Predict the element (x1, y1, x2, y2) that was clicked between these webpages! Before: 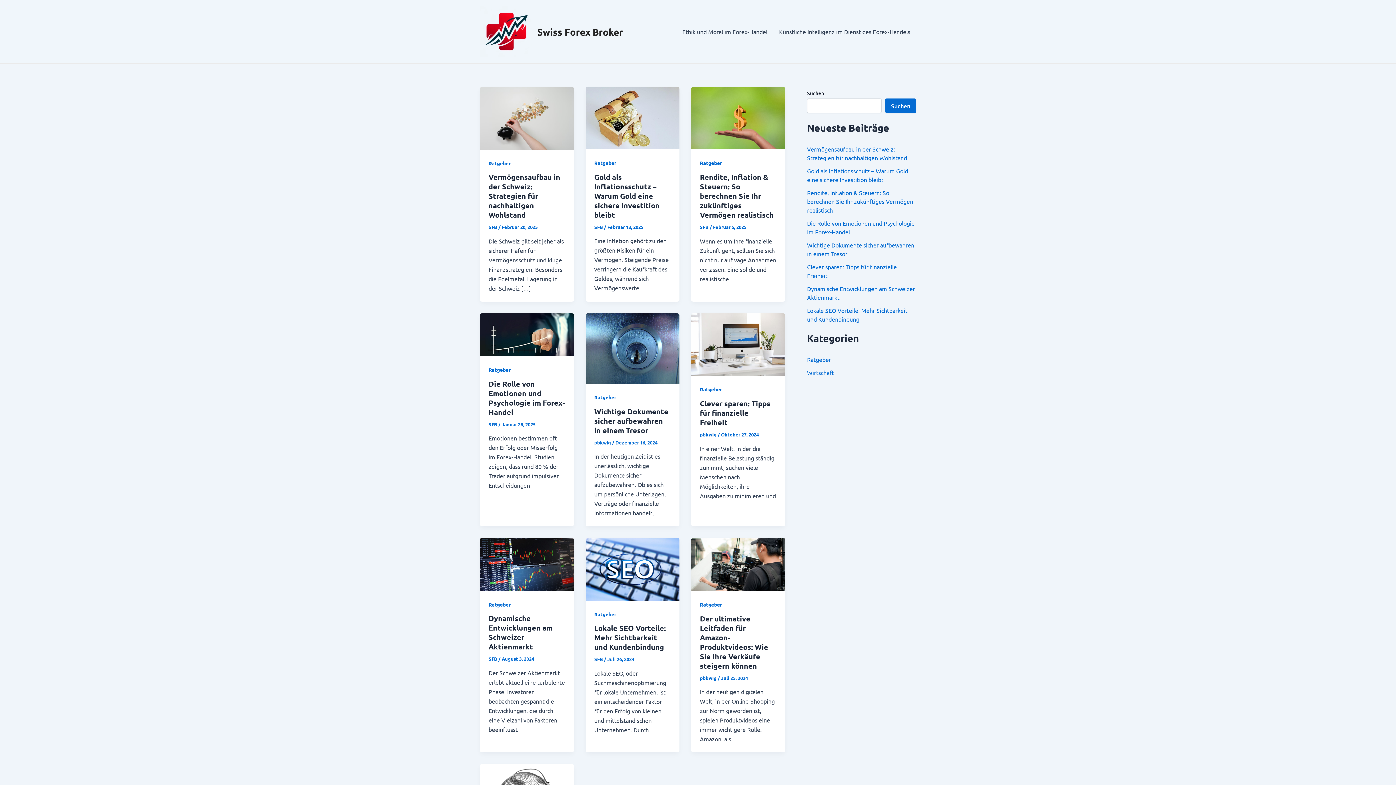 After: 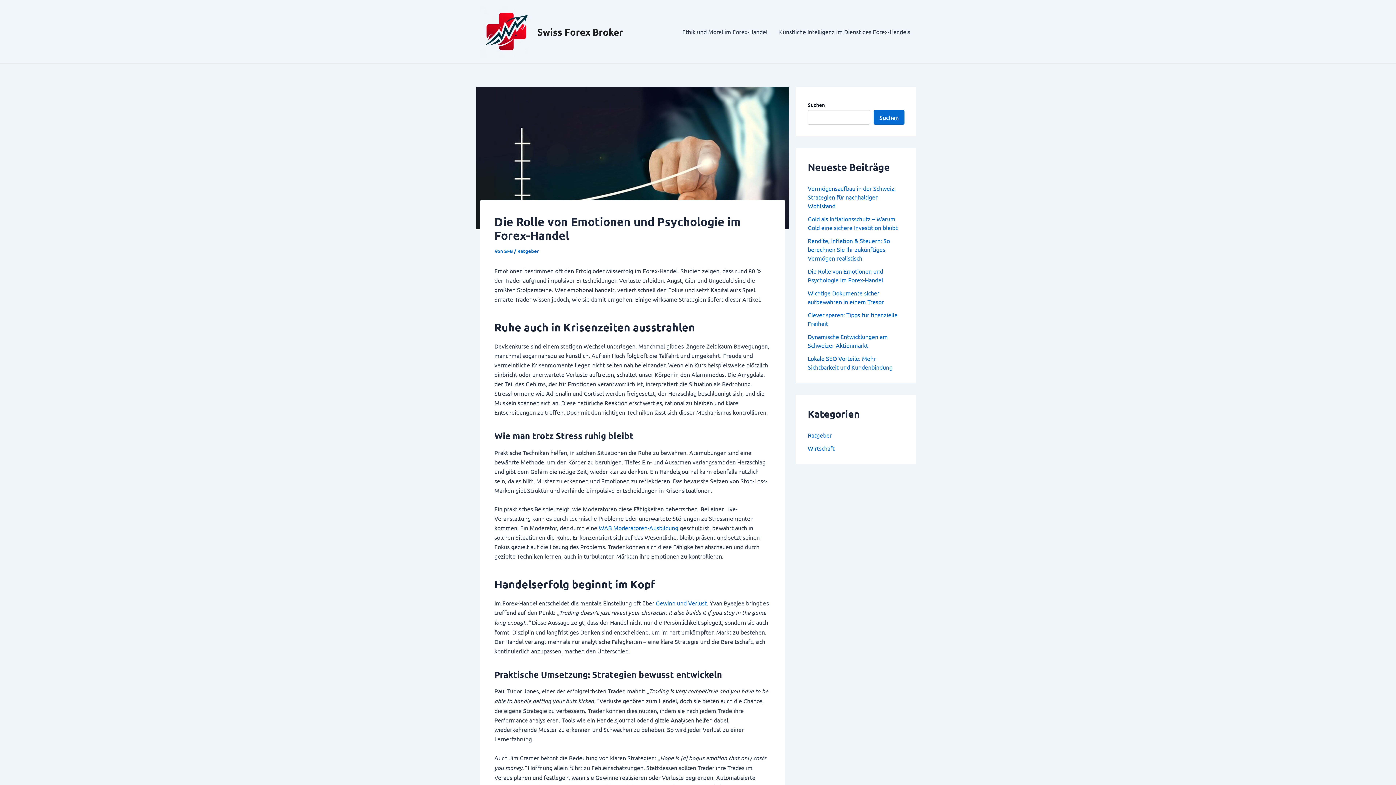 Action: bbox: (480, 330, 574, 337)